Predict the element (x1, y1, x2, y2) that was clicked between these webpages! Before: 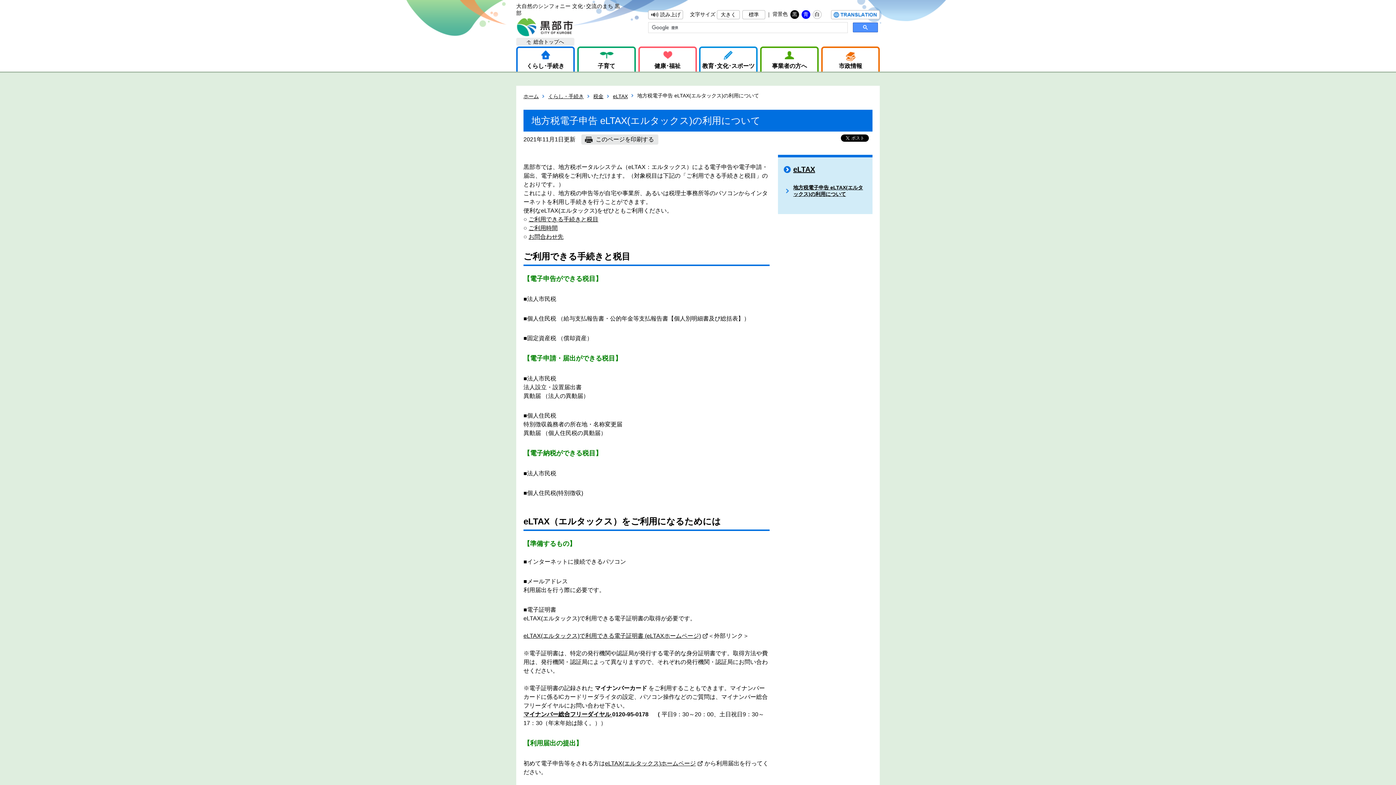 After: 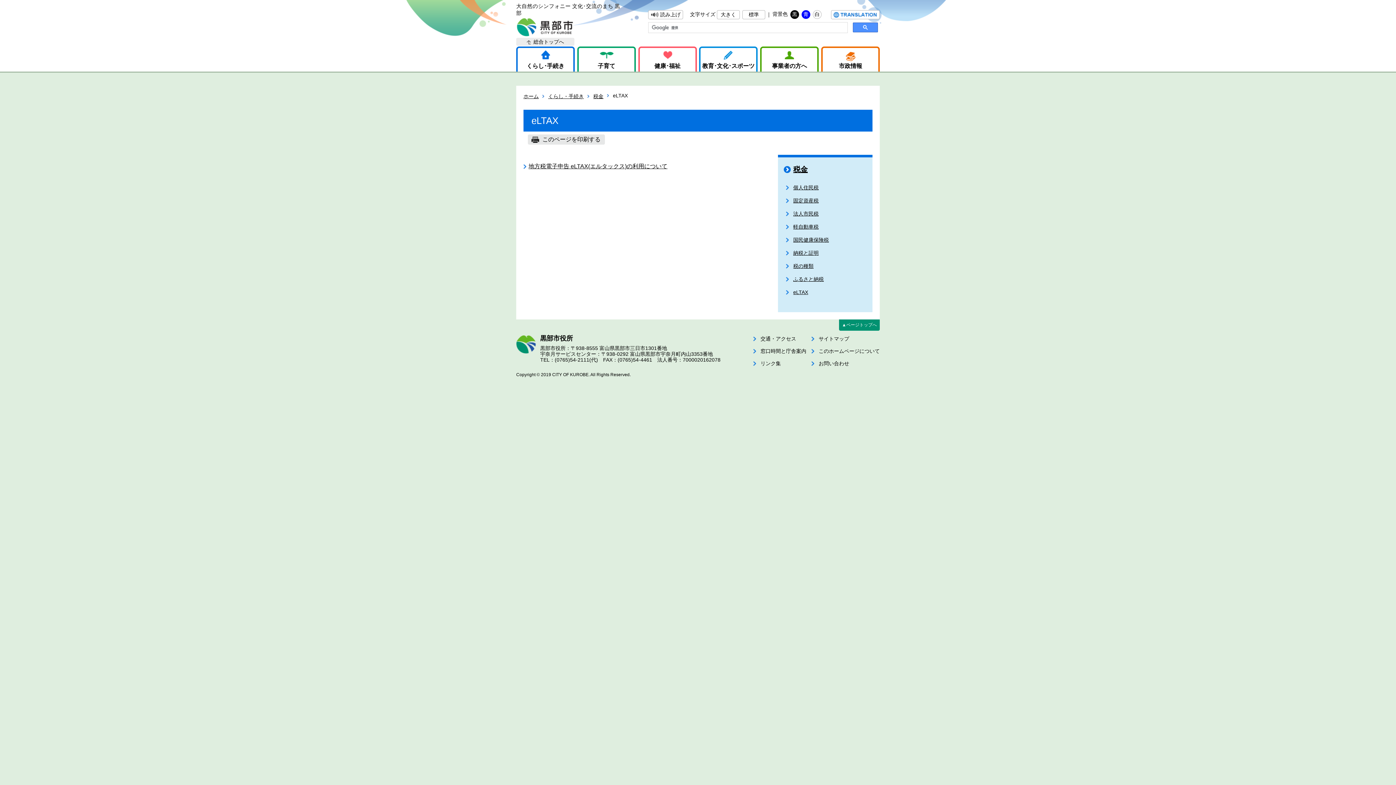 Action: bbox: (793, 165, 815, 173) label: eLTAX